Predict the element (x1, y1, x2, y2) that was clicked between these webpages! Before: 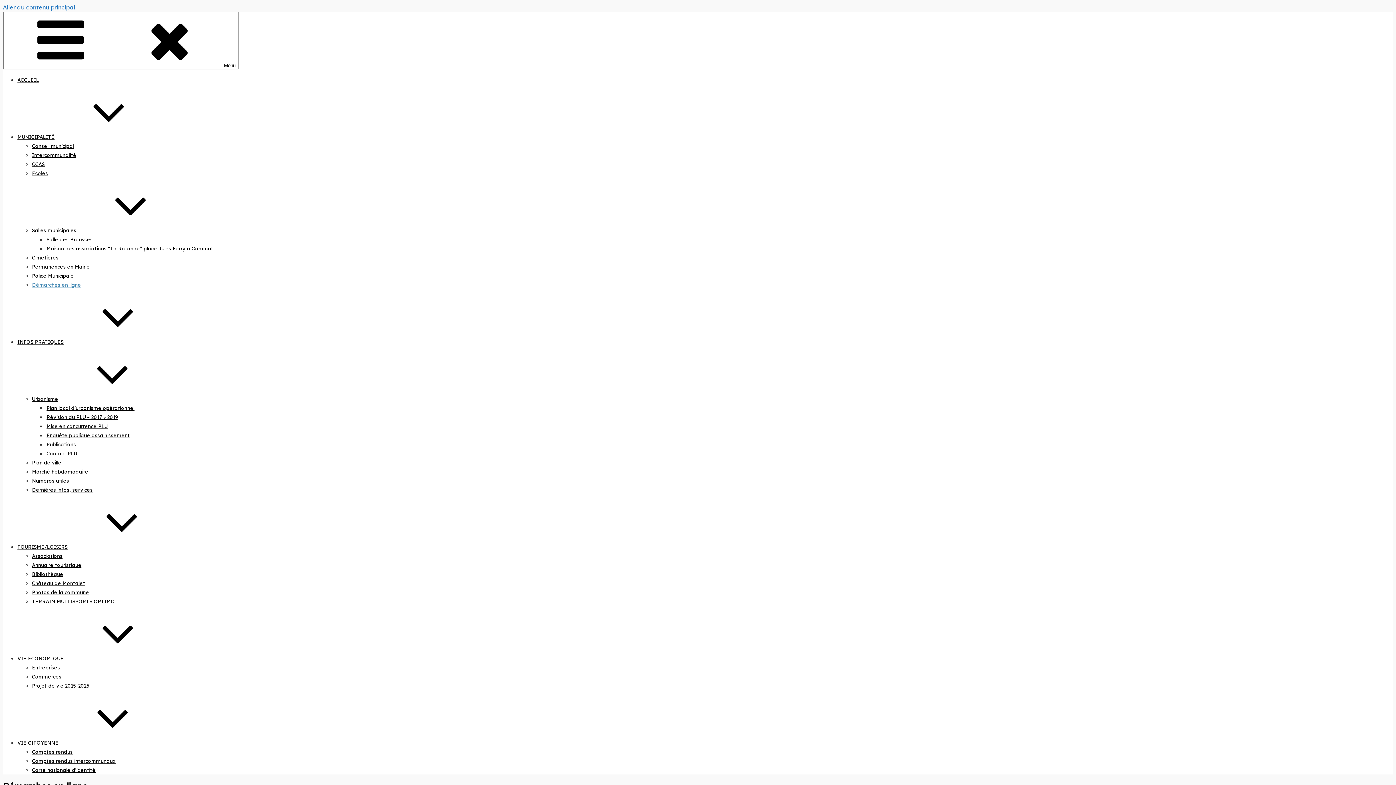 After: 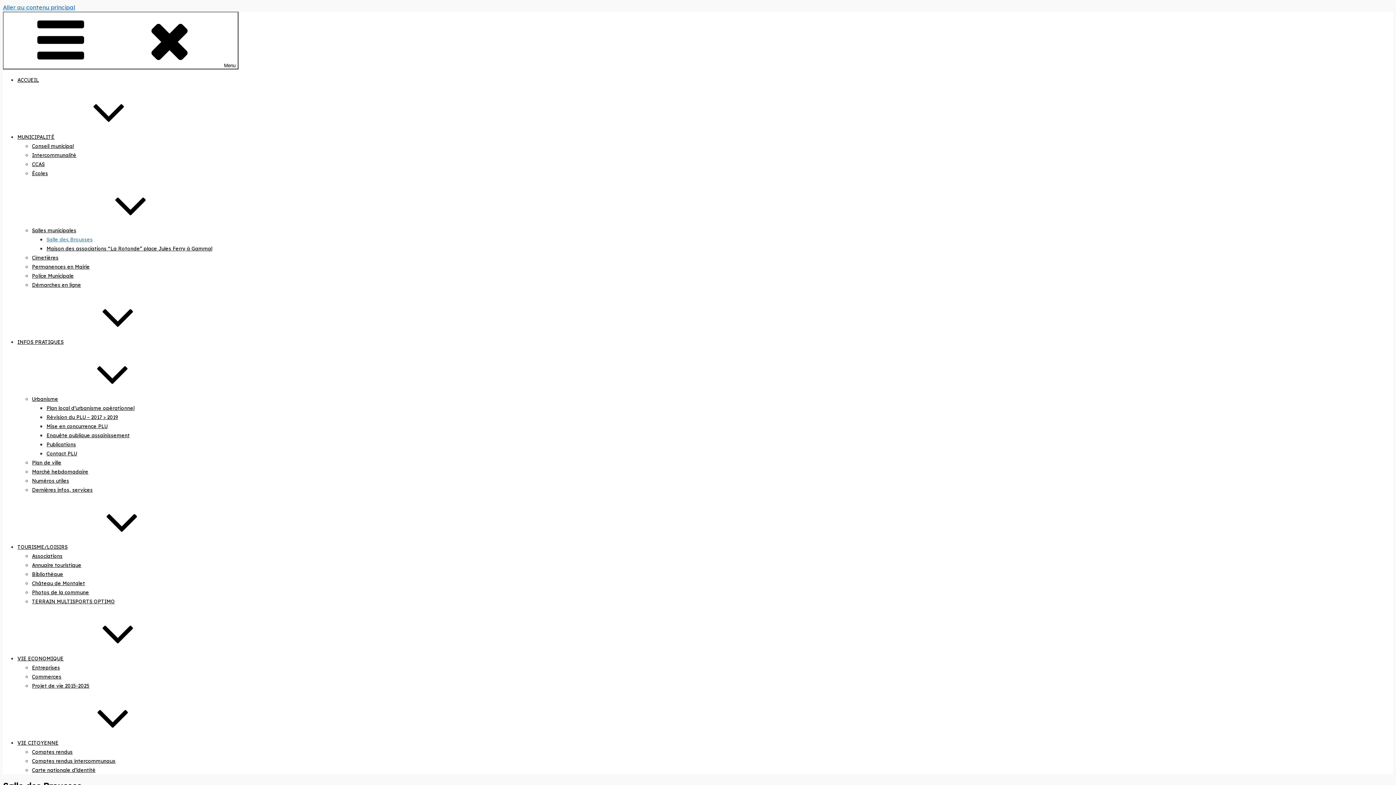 Action: label: Salle des Brousses bbox: (46, 236, 92, 242)